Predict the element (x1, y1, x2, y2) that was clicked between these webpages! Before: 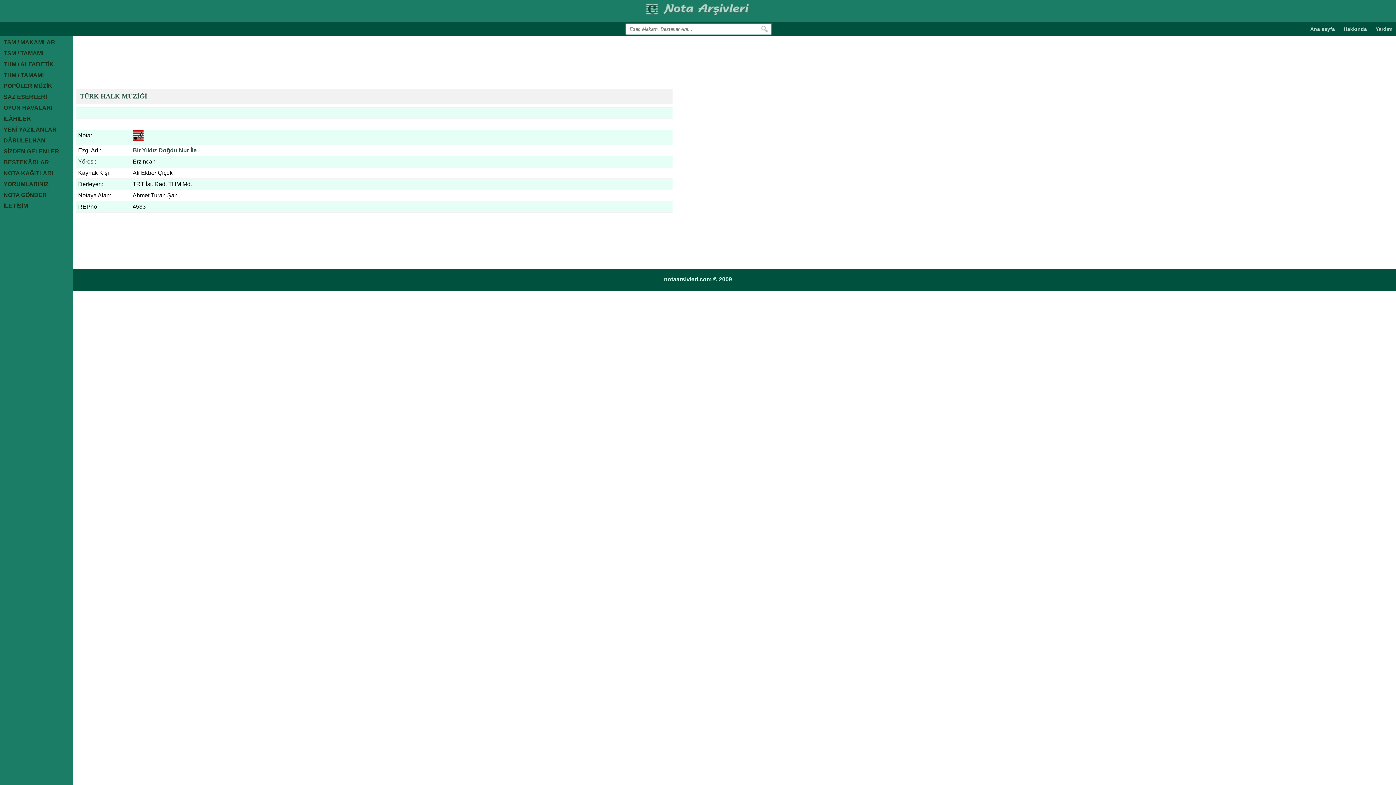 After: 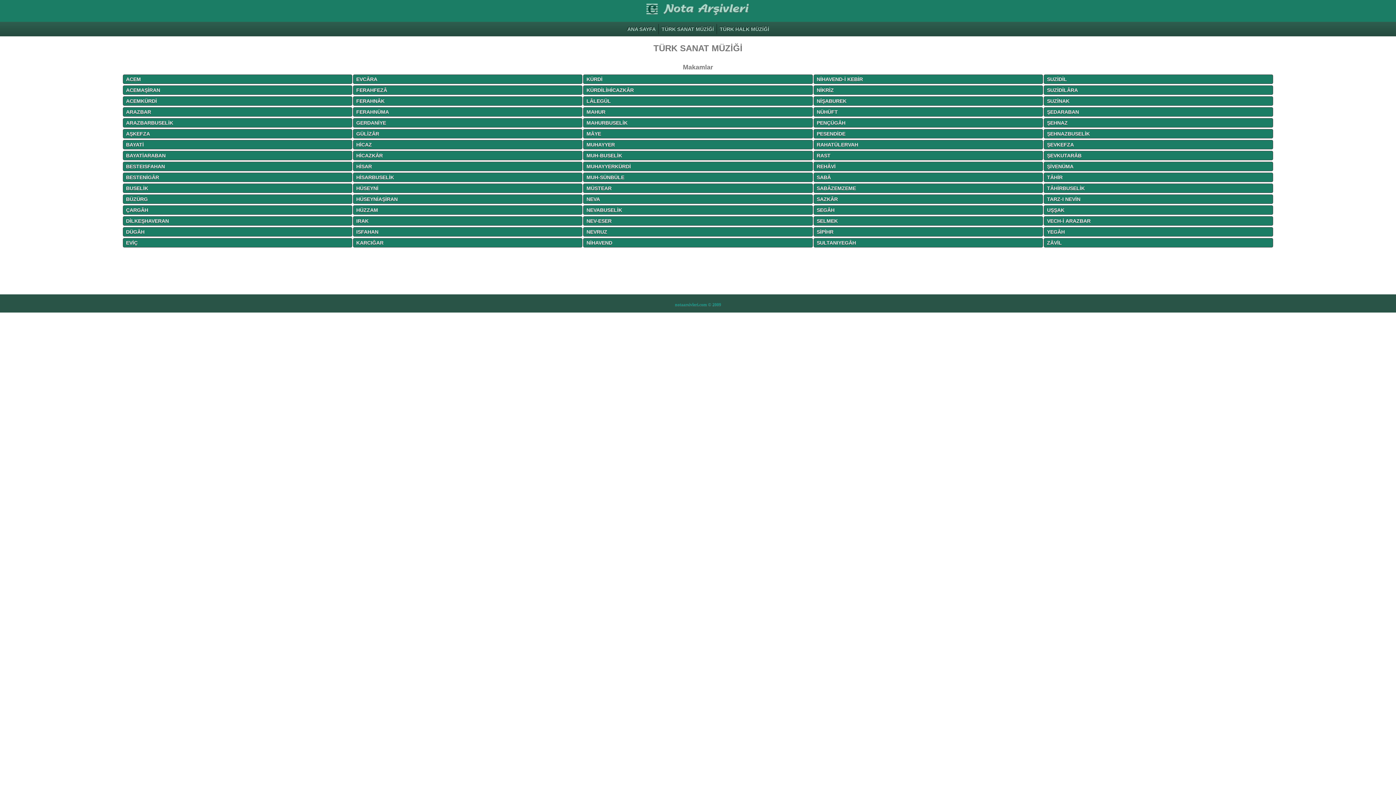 Action: label: TSM / MAKAMLAR bbox: (0, 37, 72, 47)